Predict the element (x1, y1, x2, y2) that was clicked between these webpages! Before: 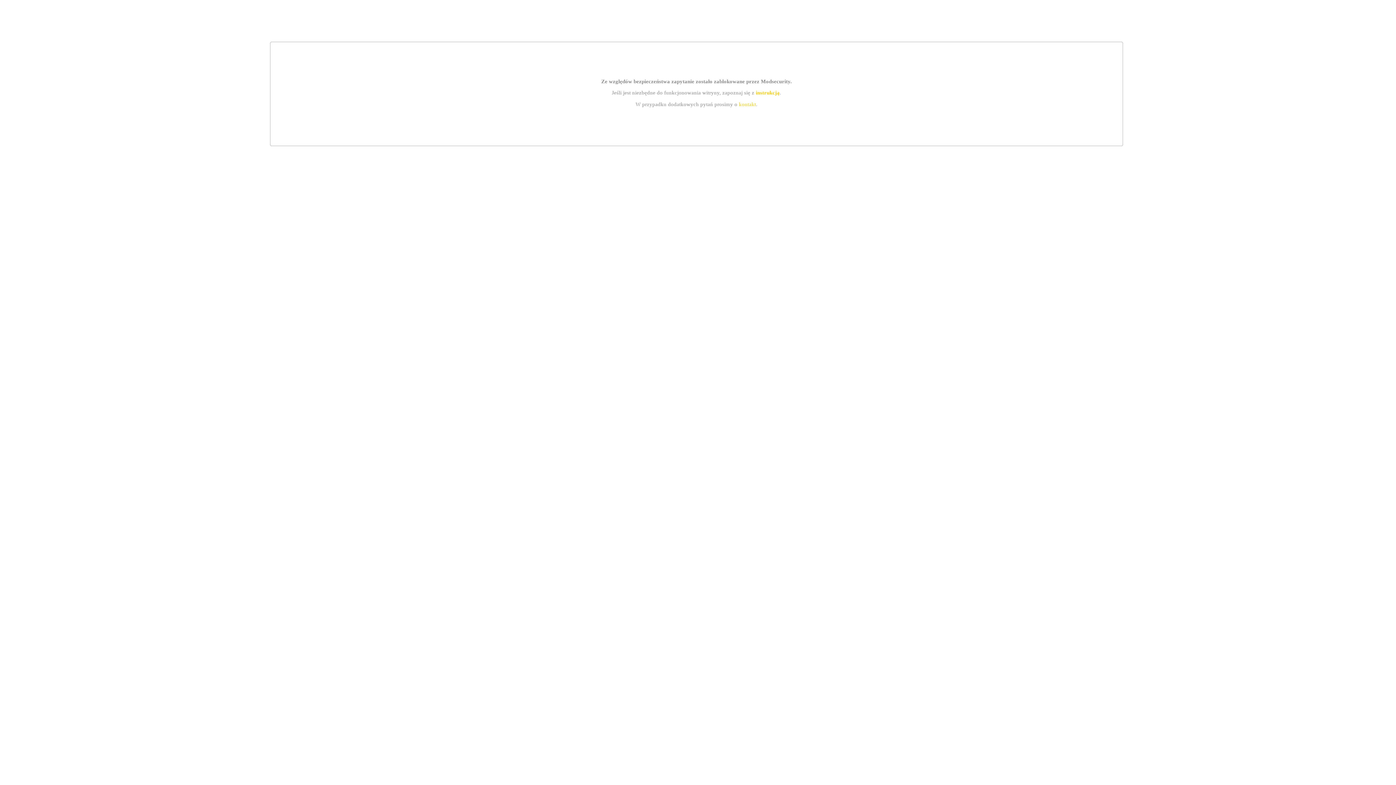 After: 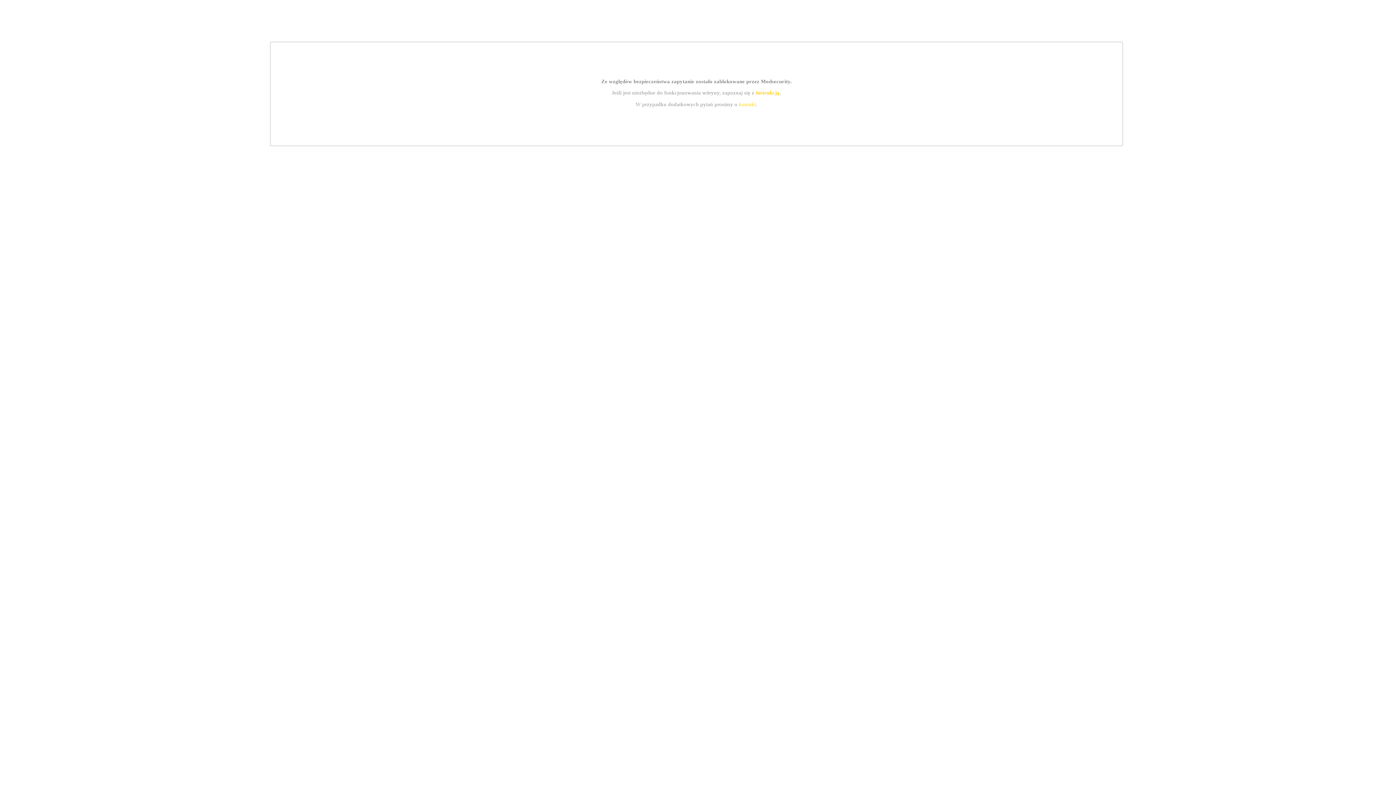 Action: label: instrukcją bbox: (755, 89, 779, 95)